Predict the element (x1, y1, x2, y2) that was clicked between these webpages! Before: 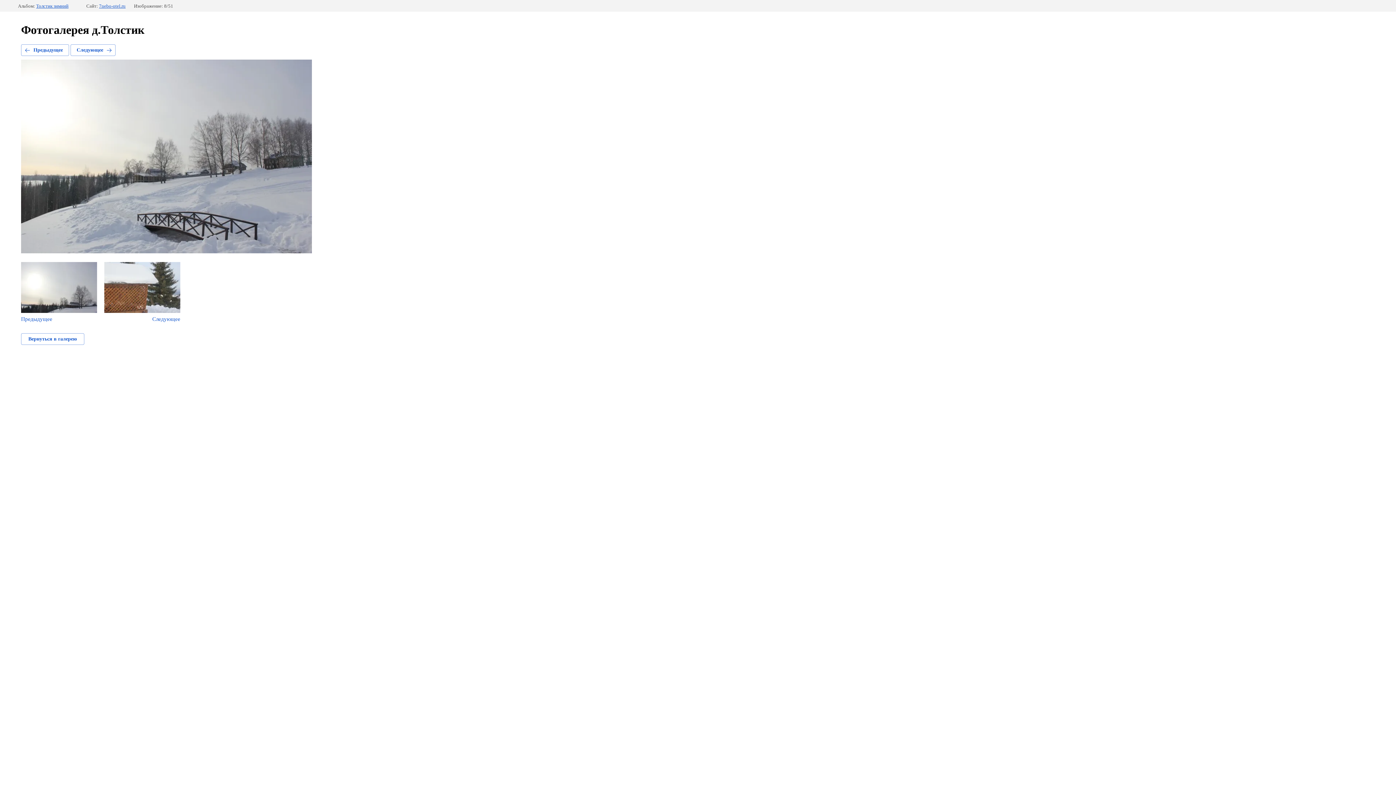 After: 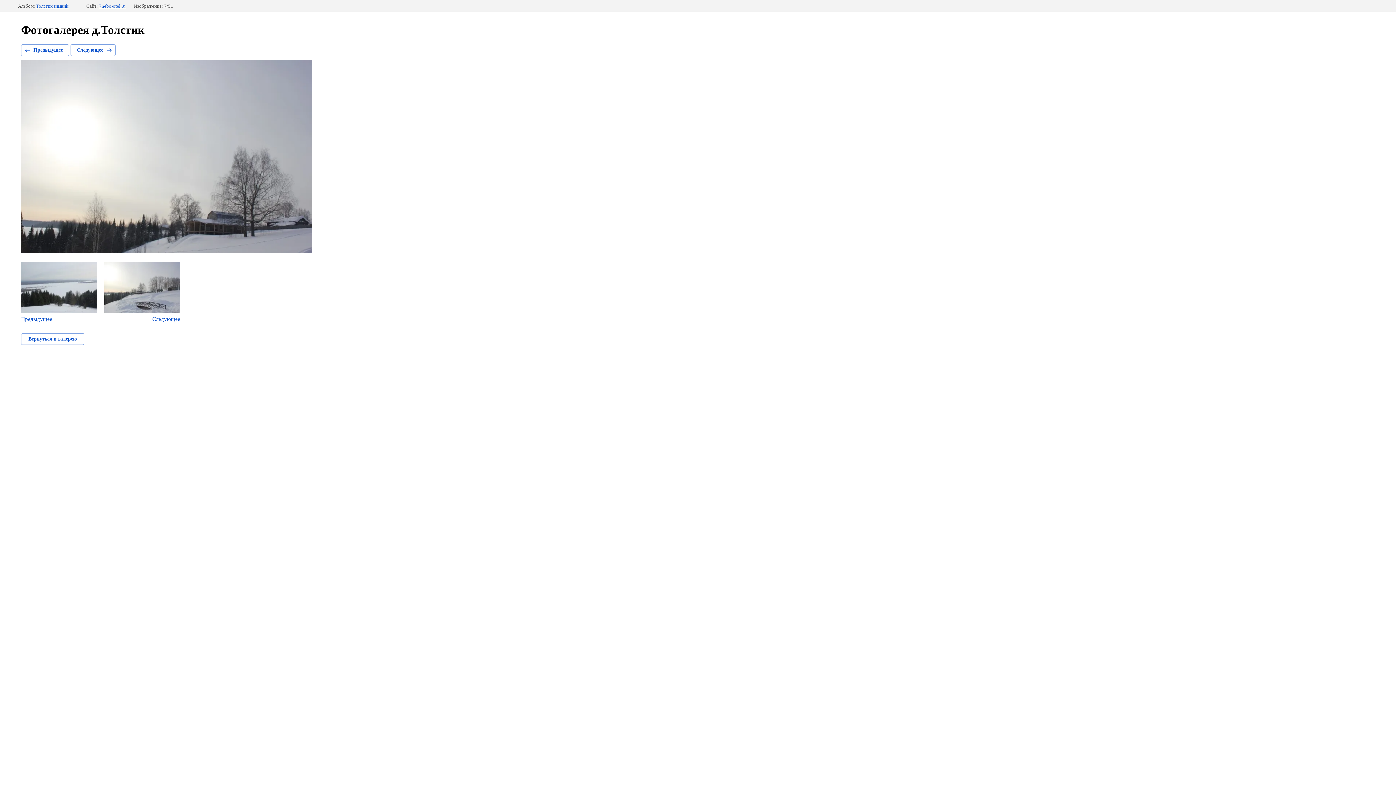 Action: bbox: (21, 44, 69, 56) label: Предыдущее